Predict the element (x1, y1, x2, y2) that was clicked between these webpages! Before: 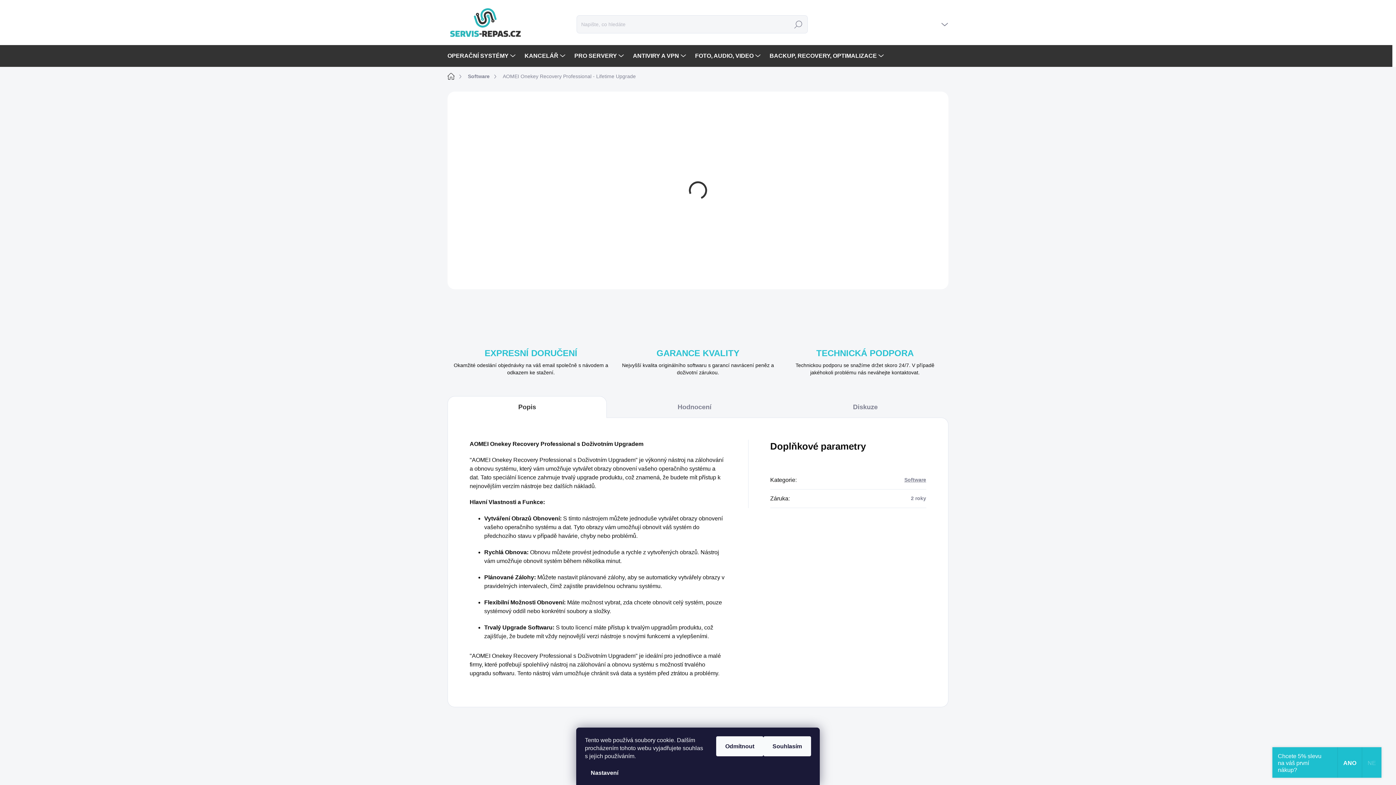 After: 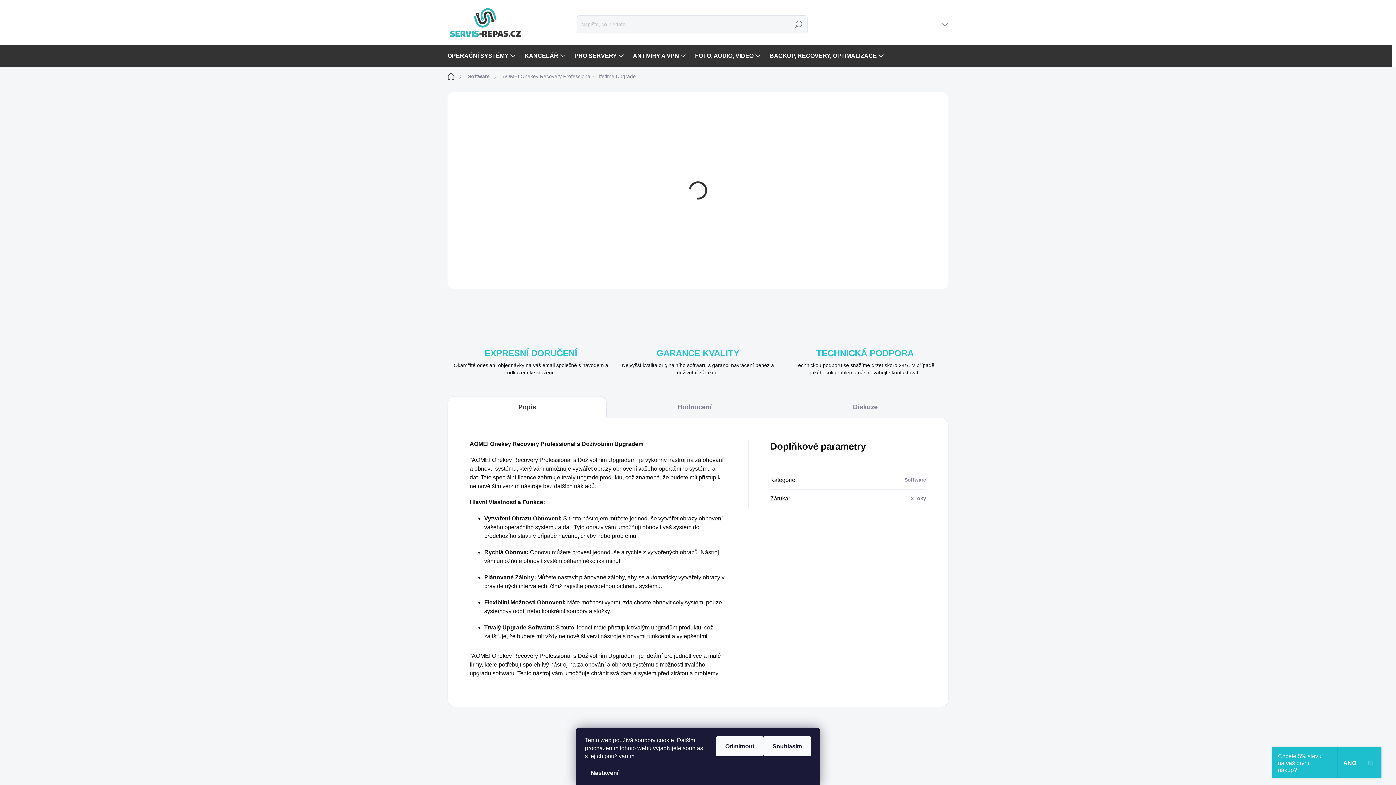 Action: bbox: (460, 94, 465, 99)